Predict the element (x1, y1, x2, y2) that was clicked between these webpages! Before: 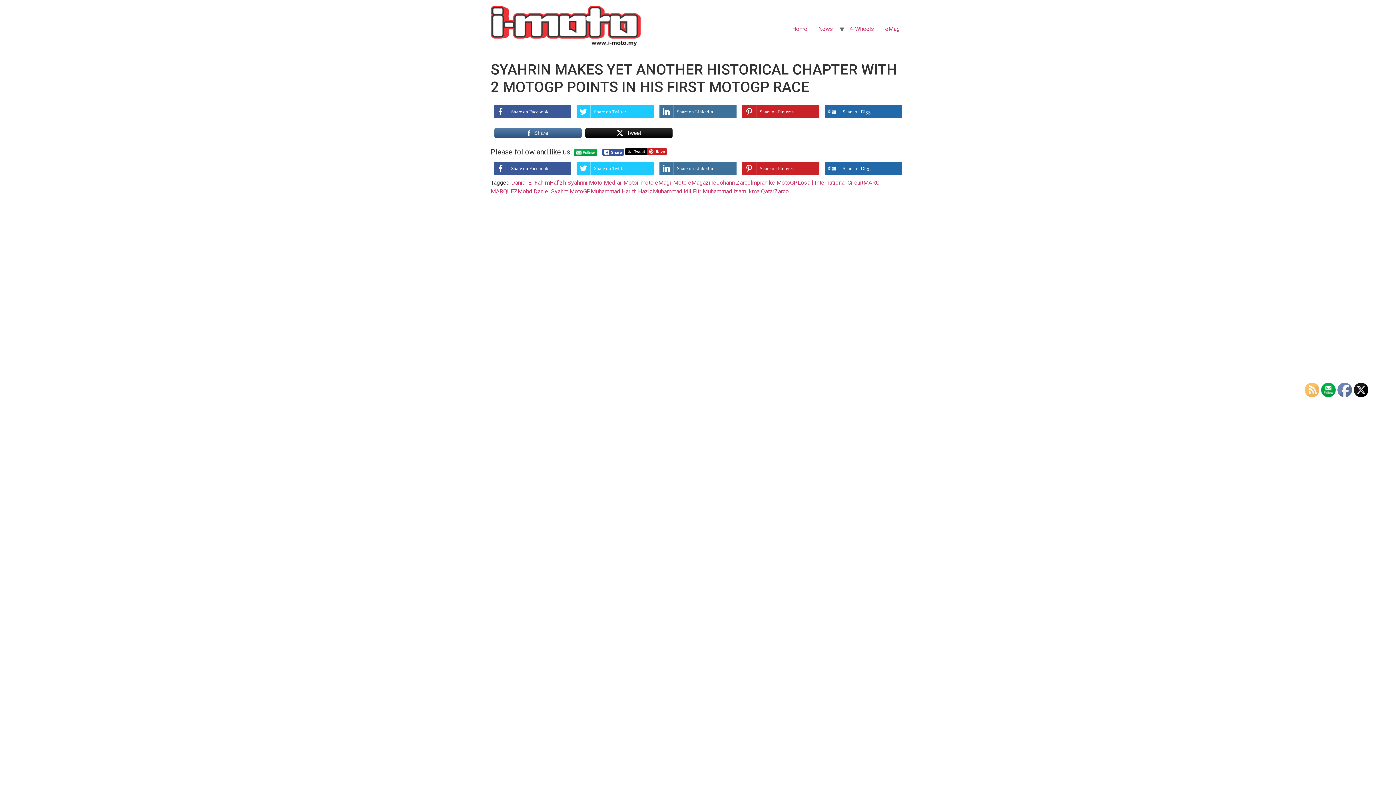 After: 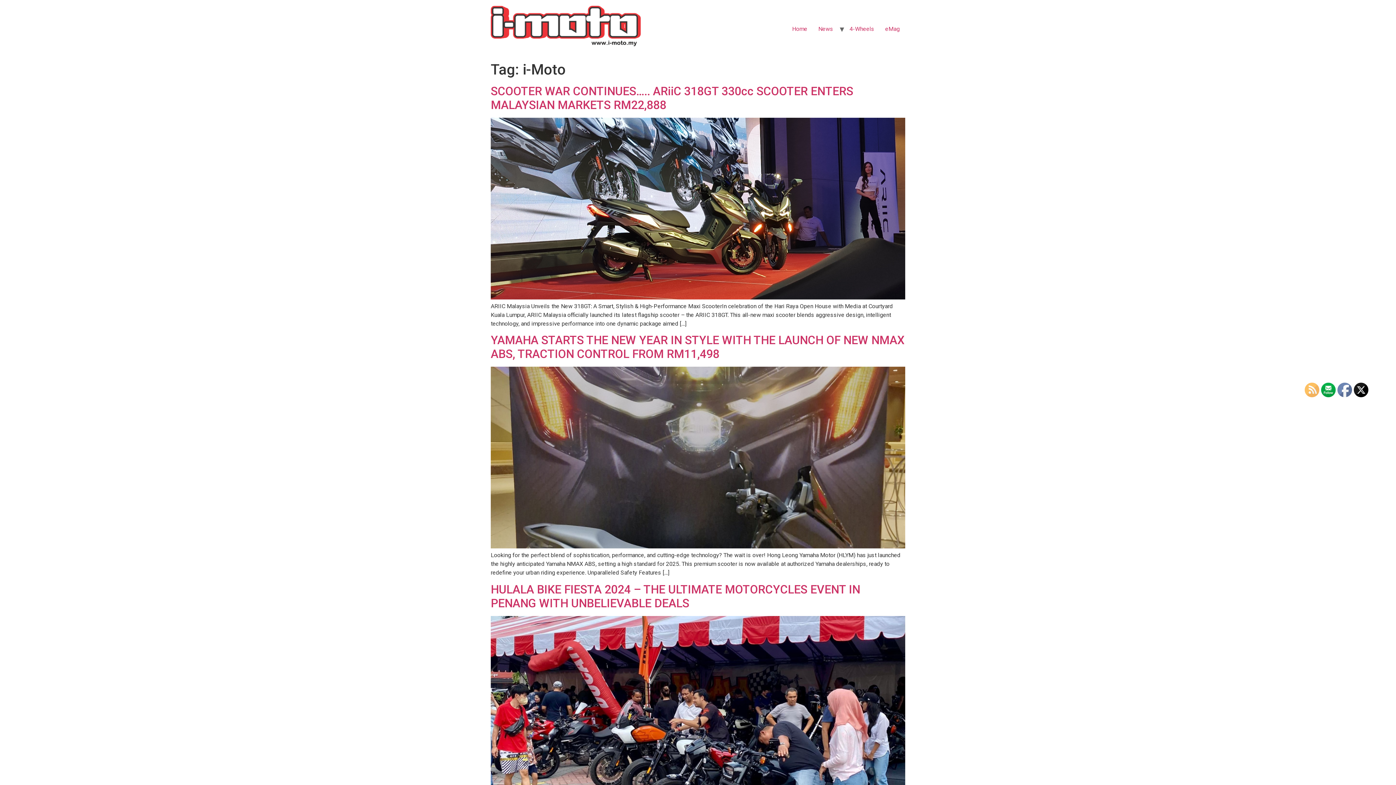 Action: label: i-Moto bbox: (620, 179, 637, 186)